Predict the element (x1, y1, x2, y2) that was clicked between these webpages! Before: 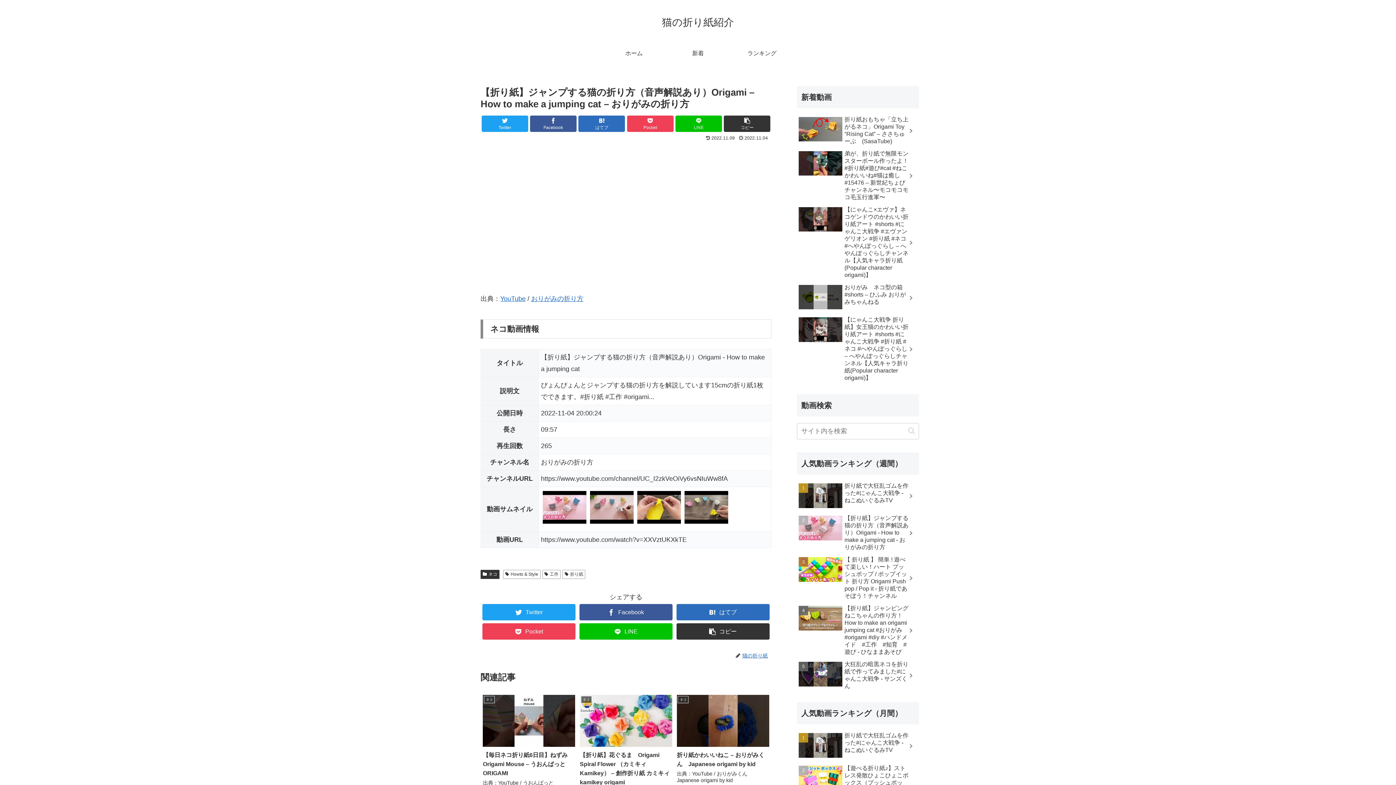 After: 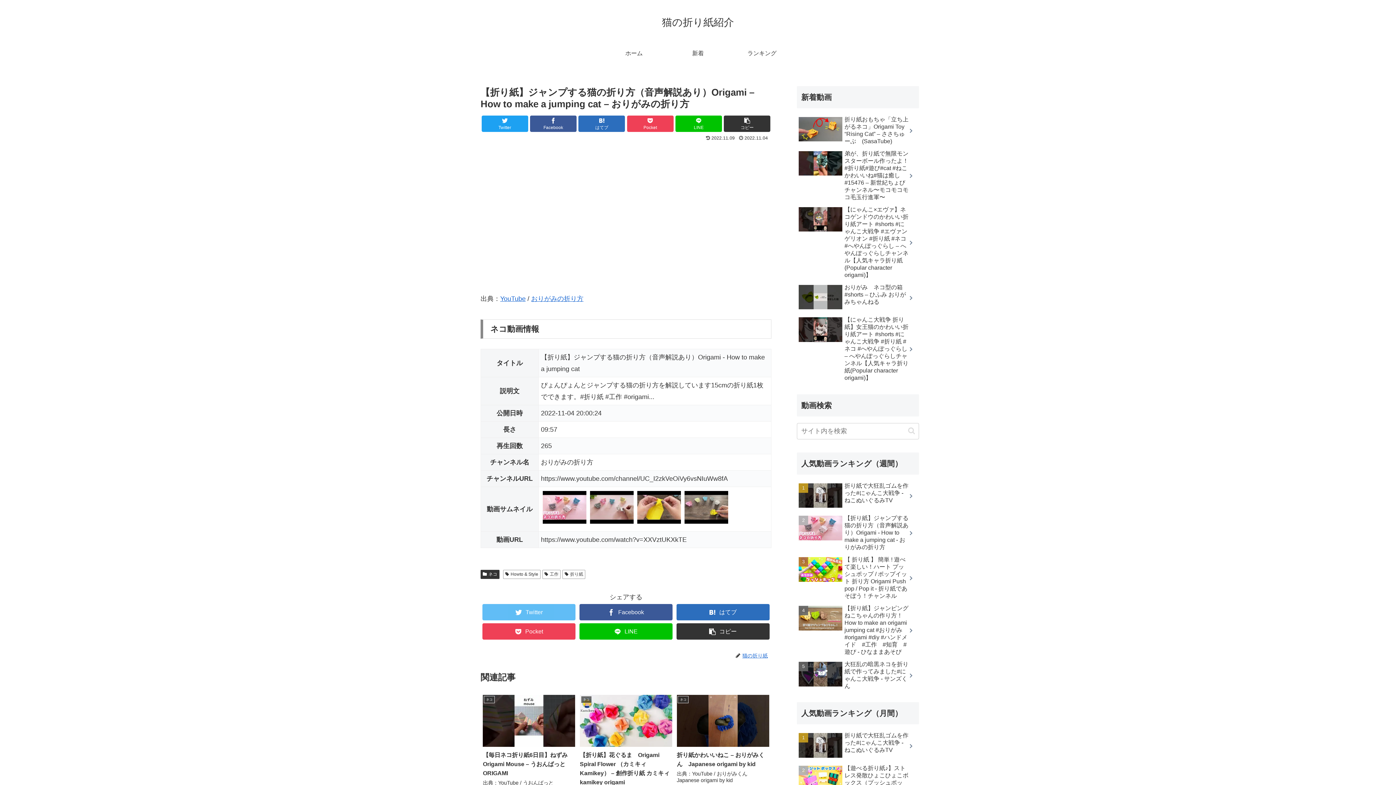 Action: label: Twitter bbox: (482, 604, 575, 620)